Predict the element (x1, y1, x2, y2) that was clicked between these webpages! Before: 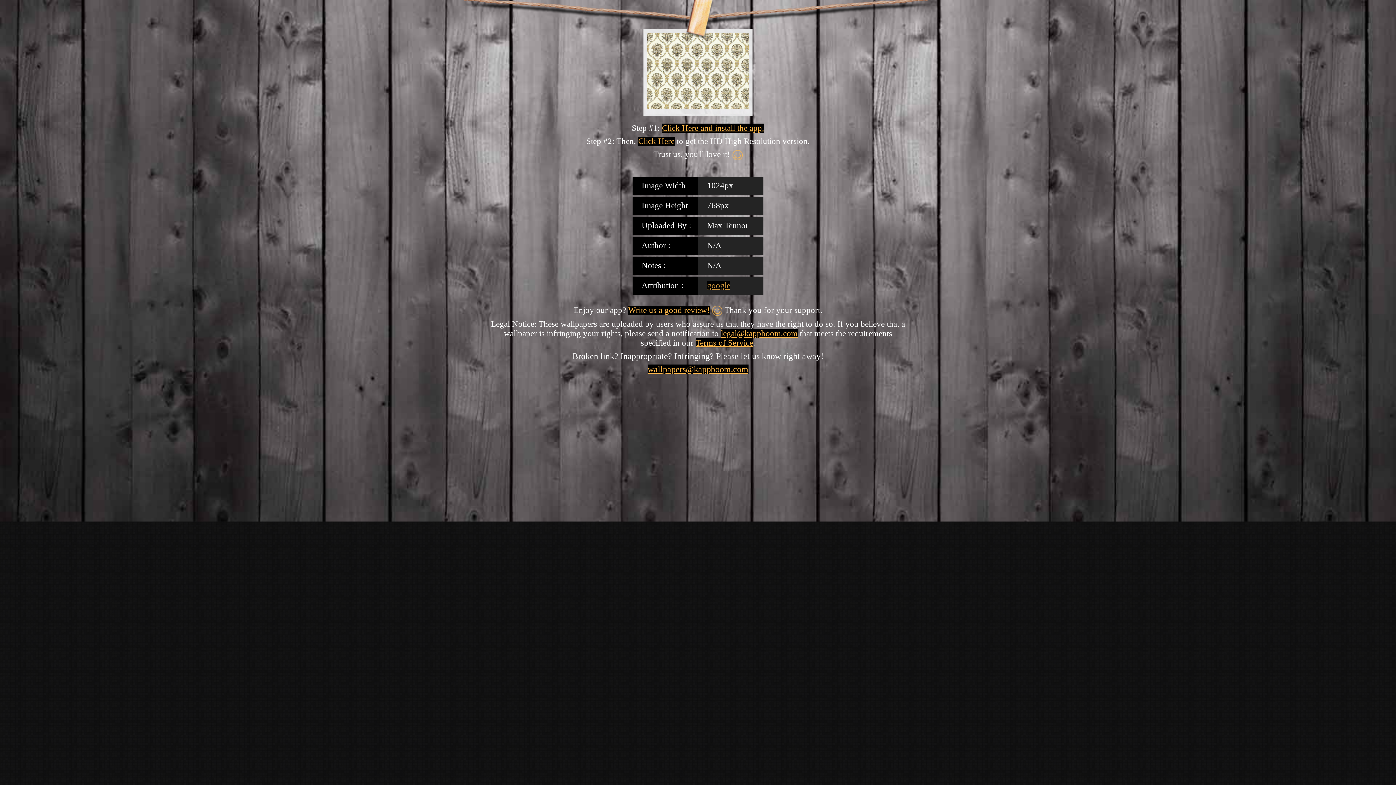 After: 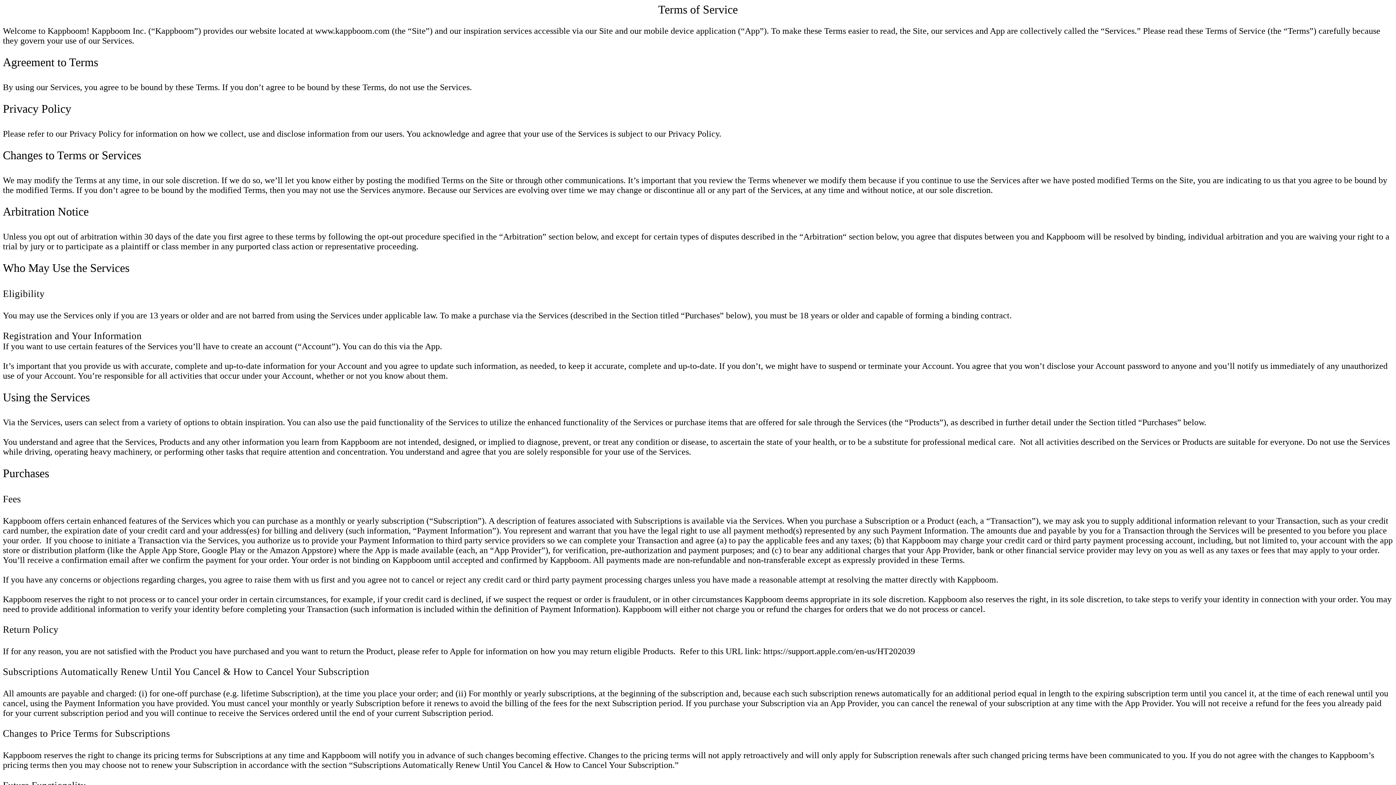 Action: label: Terms of Service bbox: (695, 338, 753, 347)